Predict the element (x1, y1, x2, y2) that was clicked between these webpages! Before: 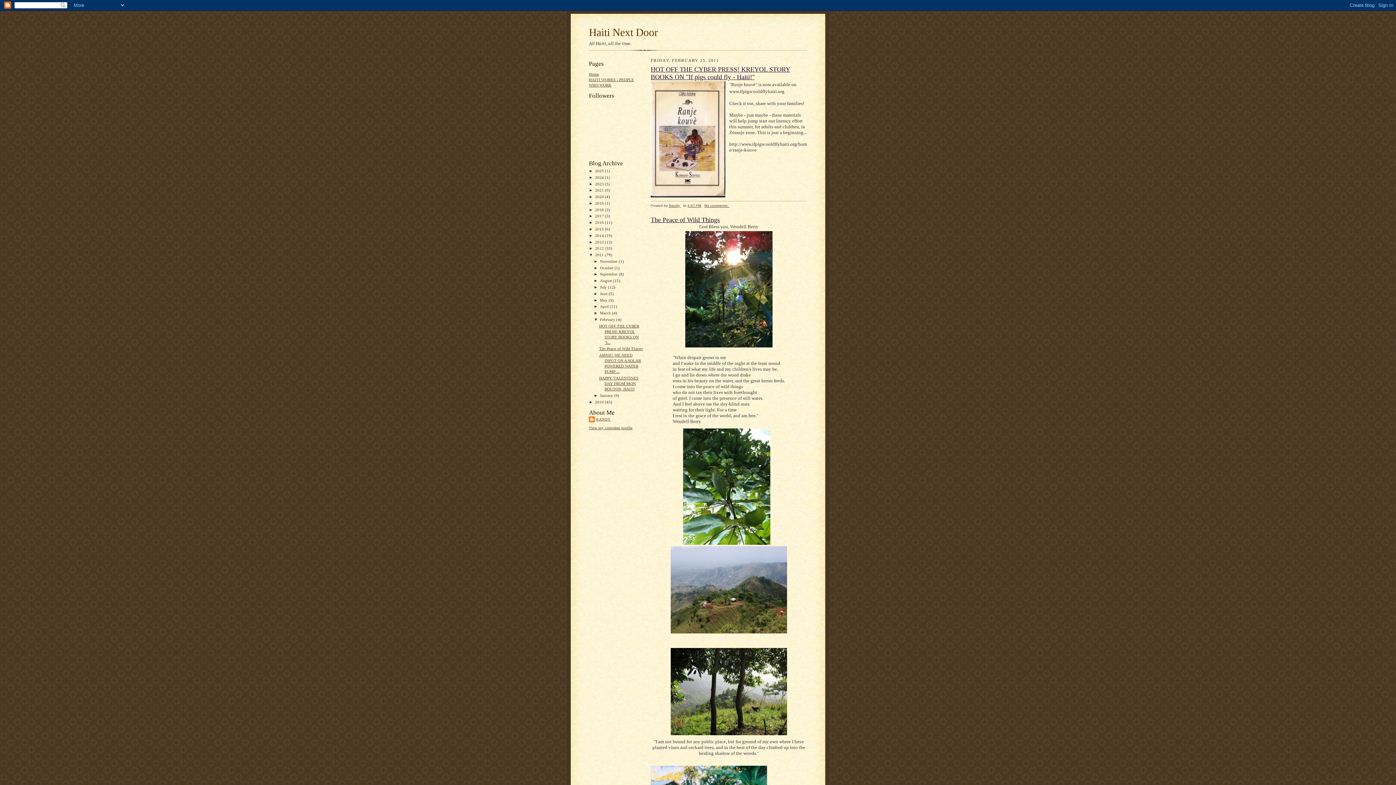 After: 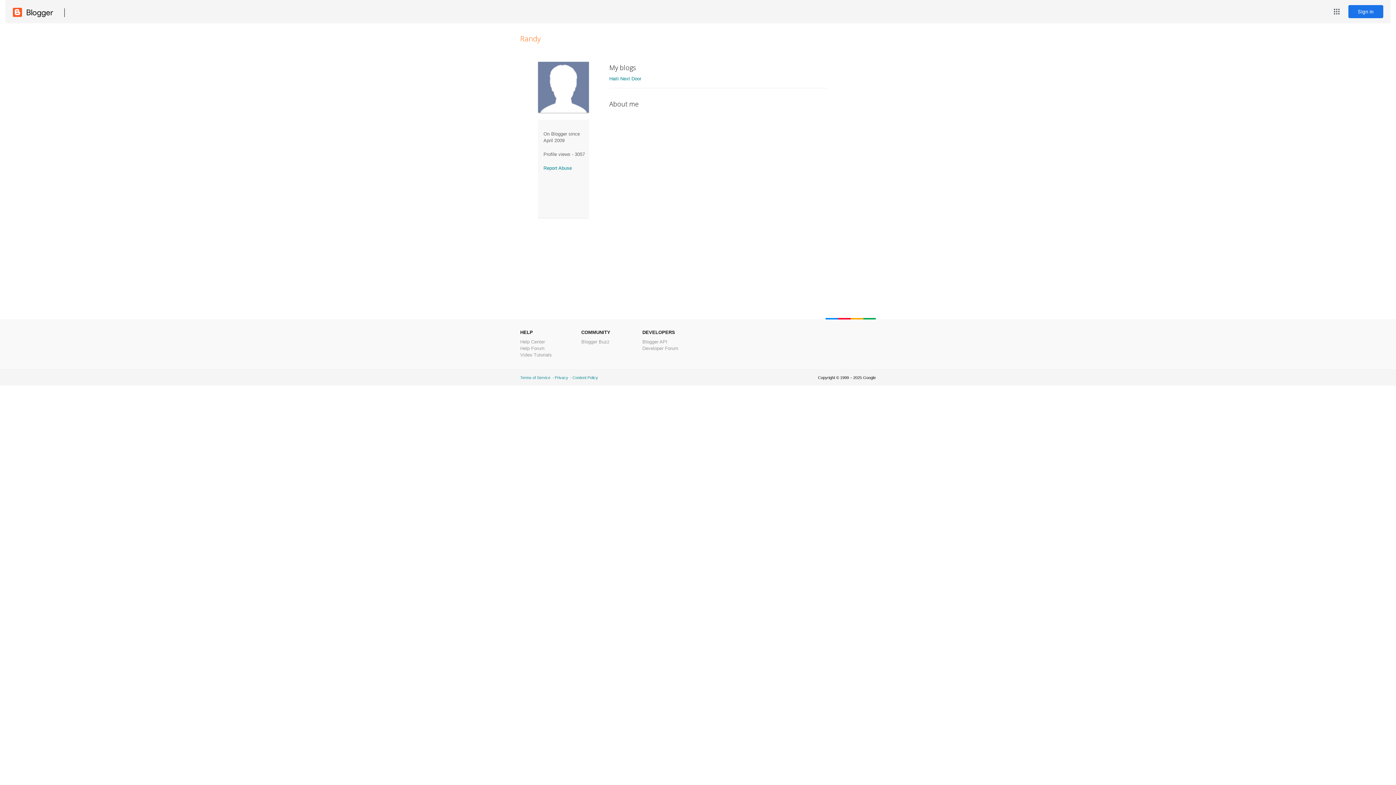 Action: bbox: (589, 416, 610, 423) label: RANDY